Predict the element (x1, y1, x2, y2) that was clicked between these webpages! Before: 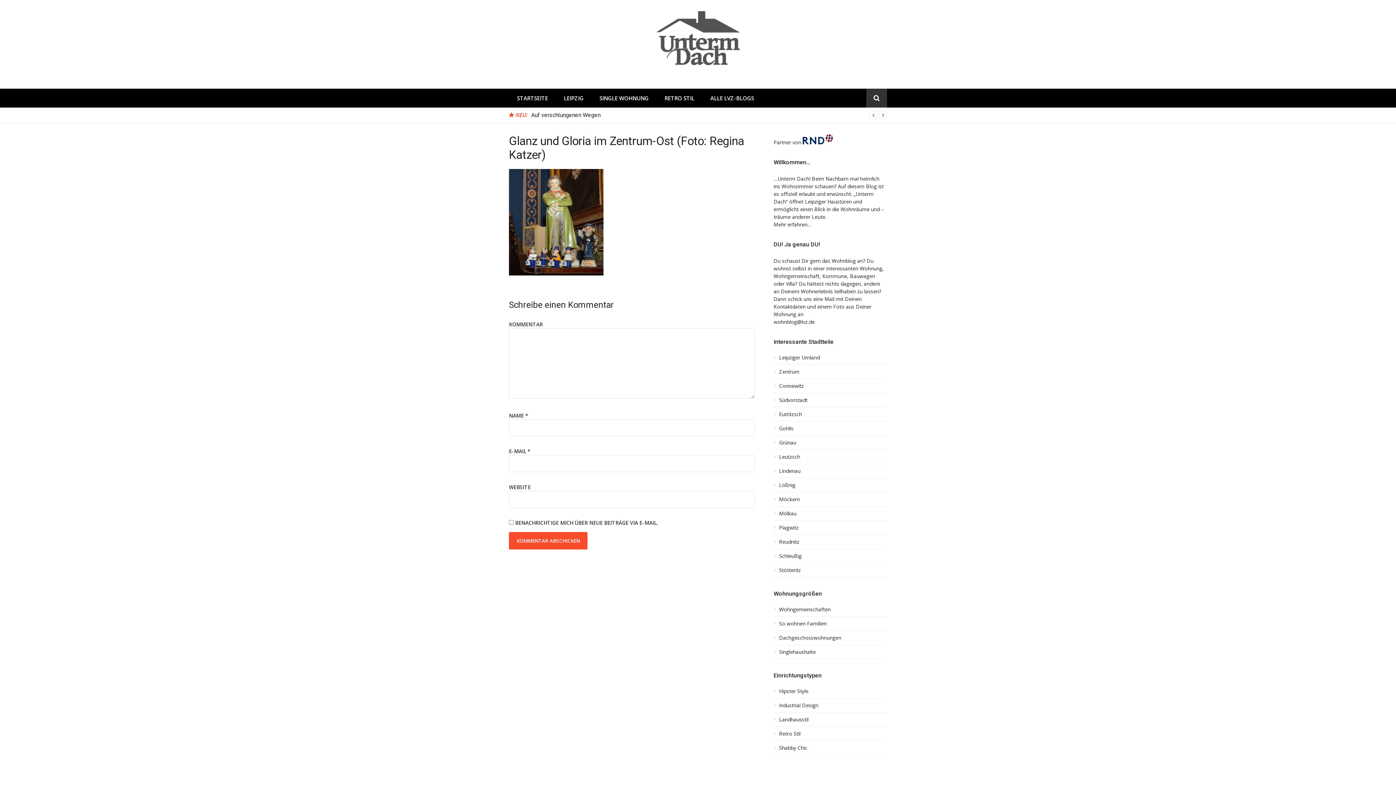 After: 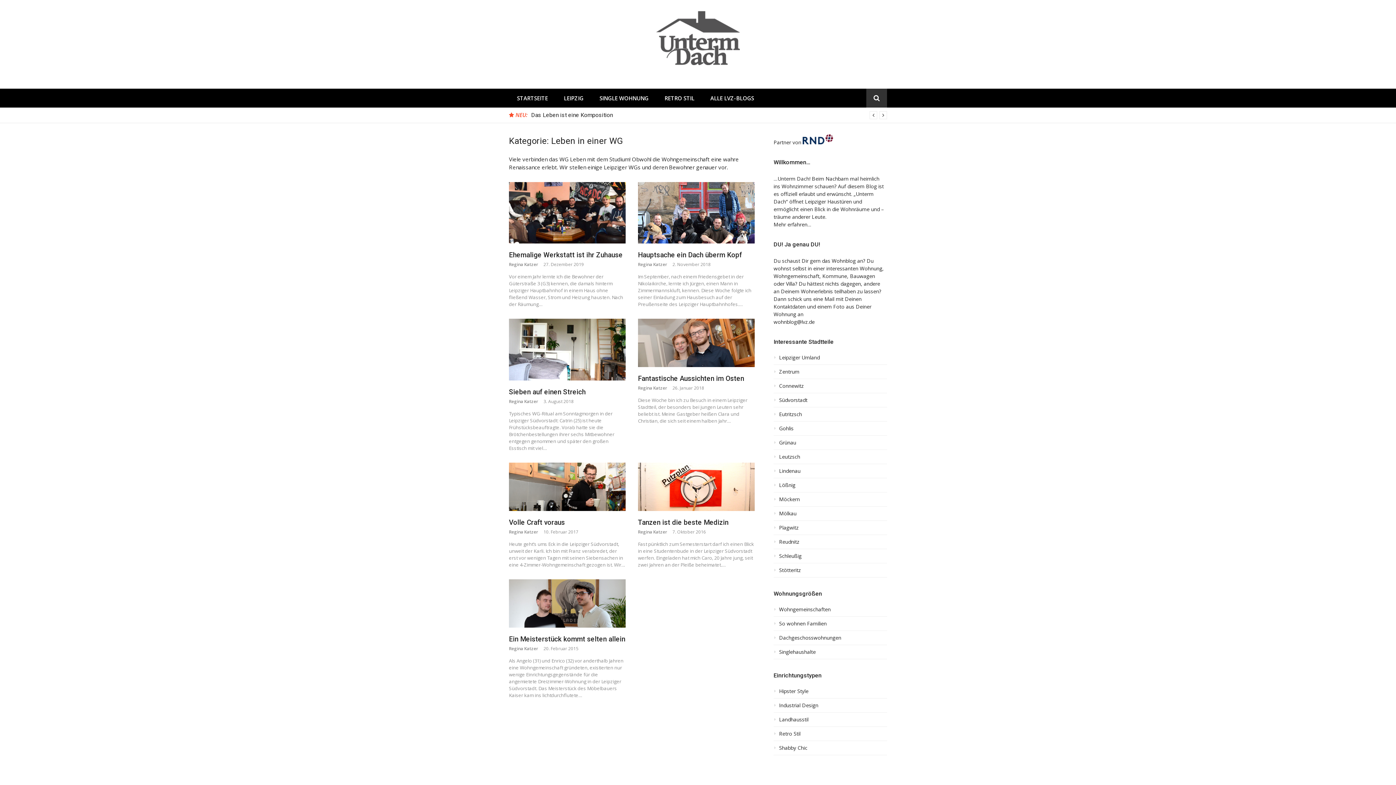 Action: bbox: (773, 606, 887, 617) label: Wohngemeinschaften